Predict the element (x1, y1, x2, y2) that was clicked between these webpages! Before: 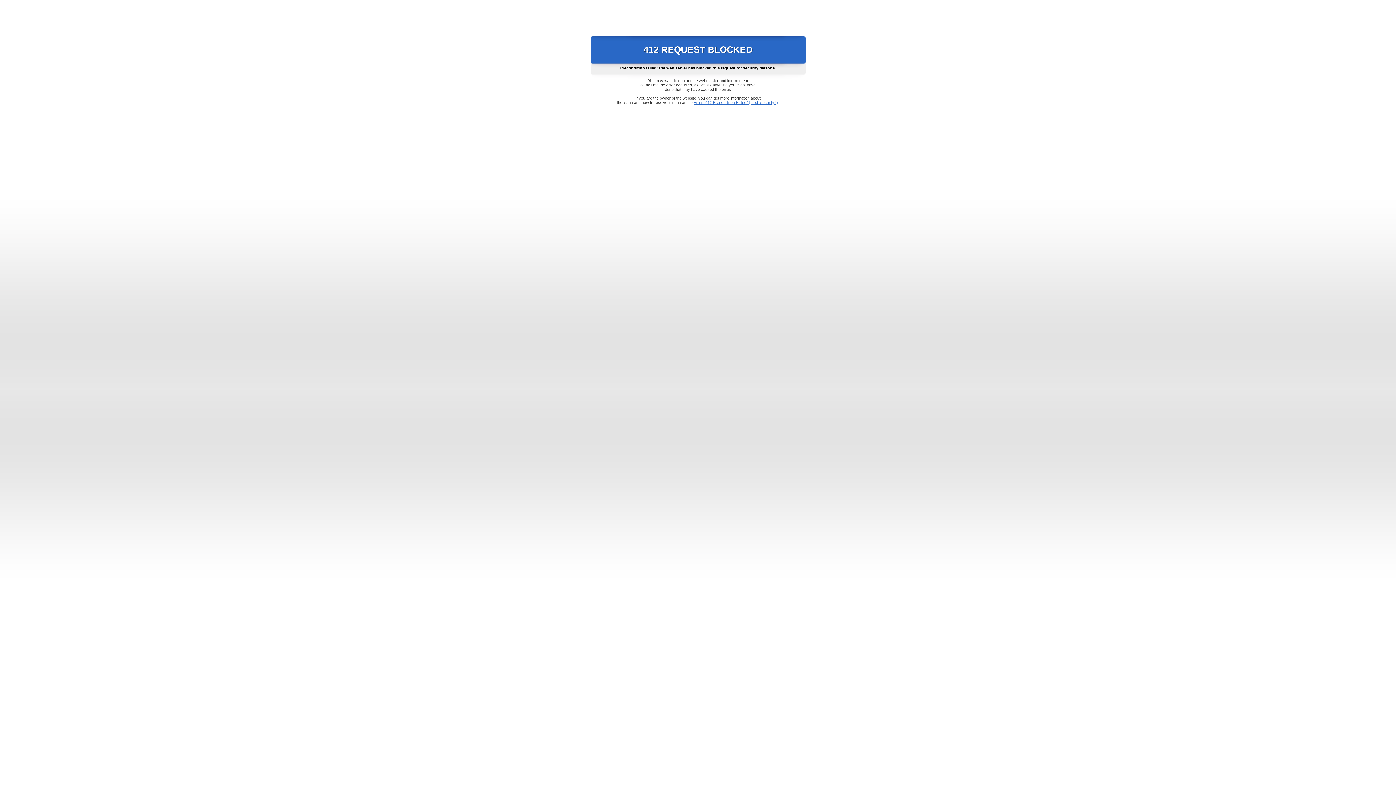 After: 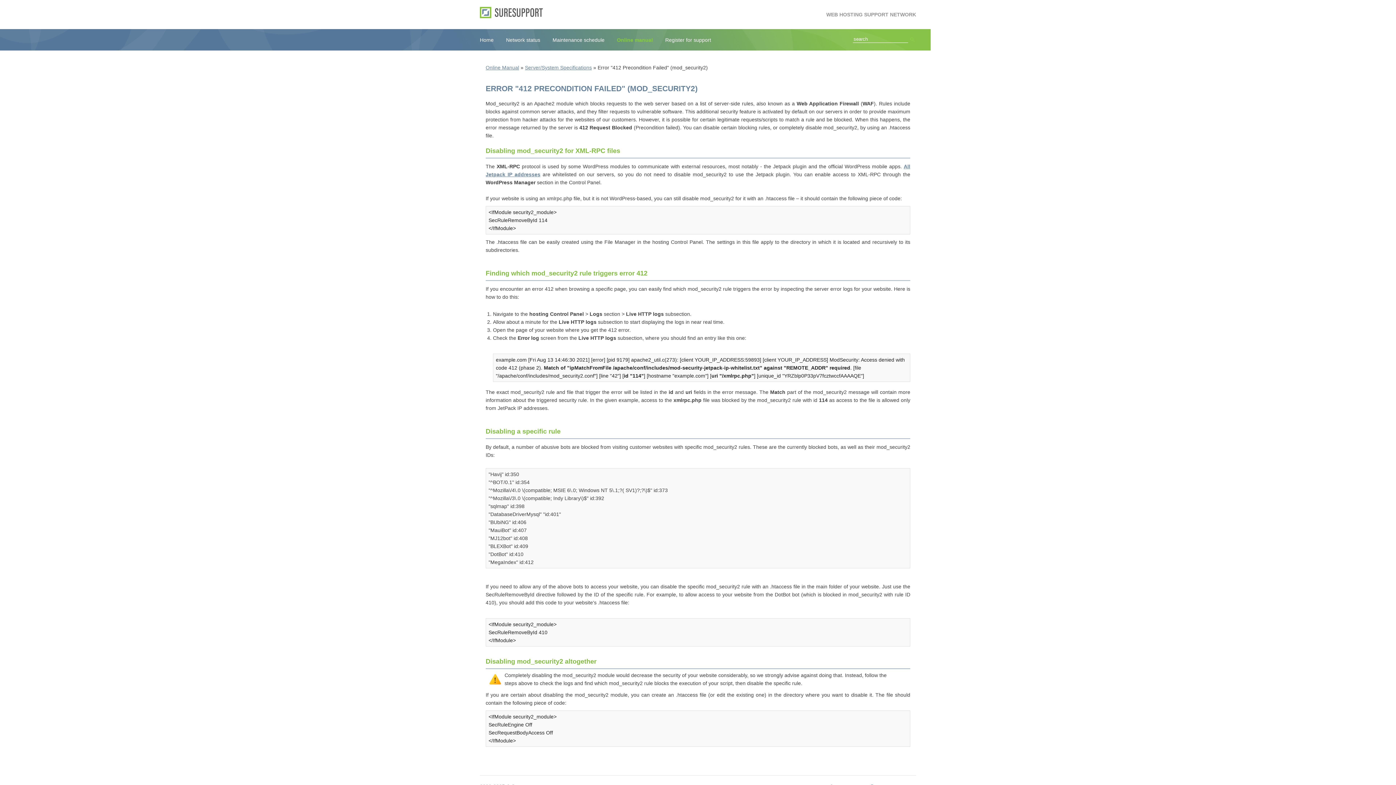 Action: label: Error "412 Precondition Failed" (mod_security2) bbox: (693, 100, 778, 104)